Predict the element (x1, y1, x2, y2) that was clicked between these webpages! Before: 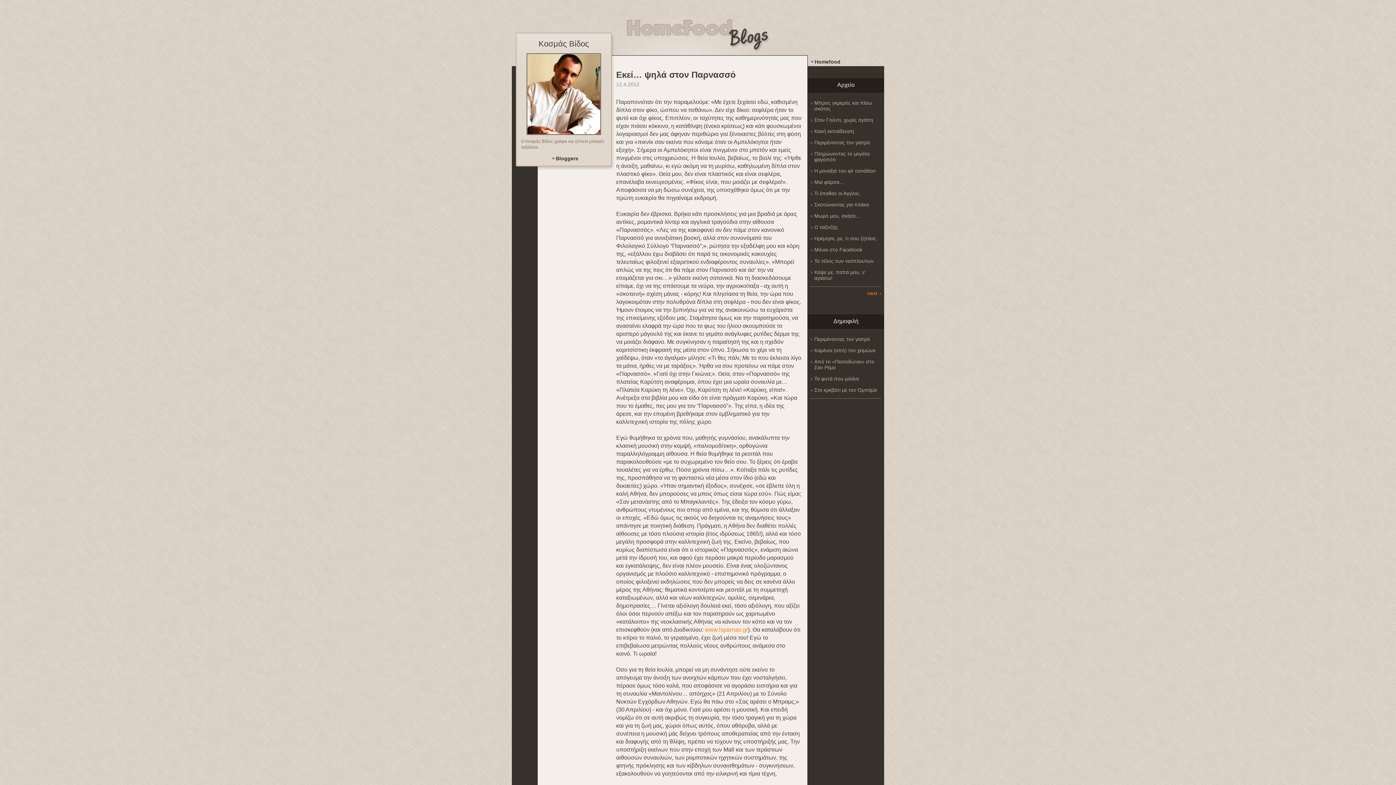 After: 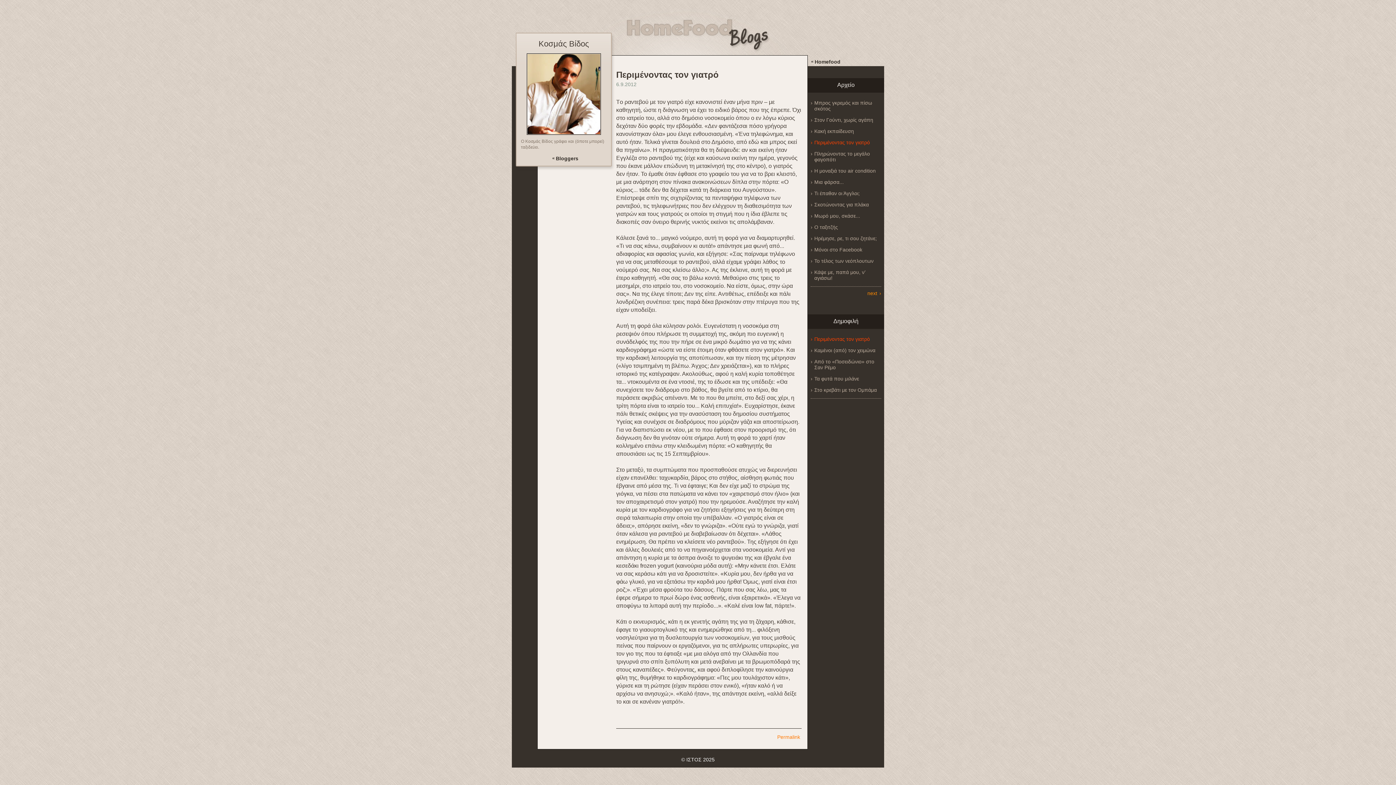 Action: bbox: (810, 336, 881, 347) label: › 
Περιμένοντας τον γιατρό